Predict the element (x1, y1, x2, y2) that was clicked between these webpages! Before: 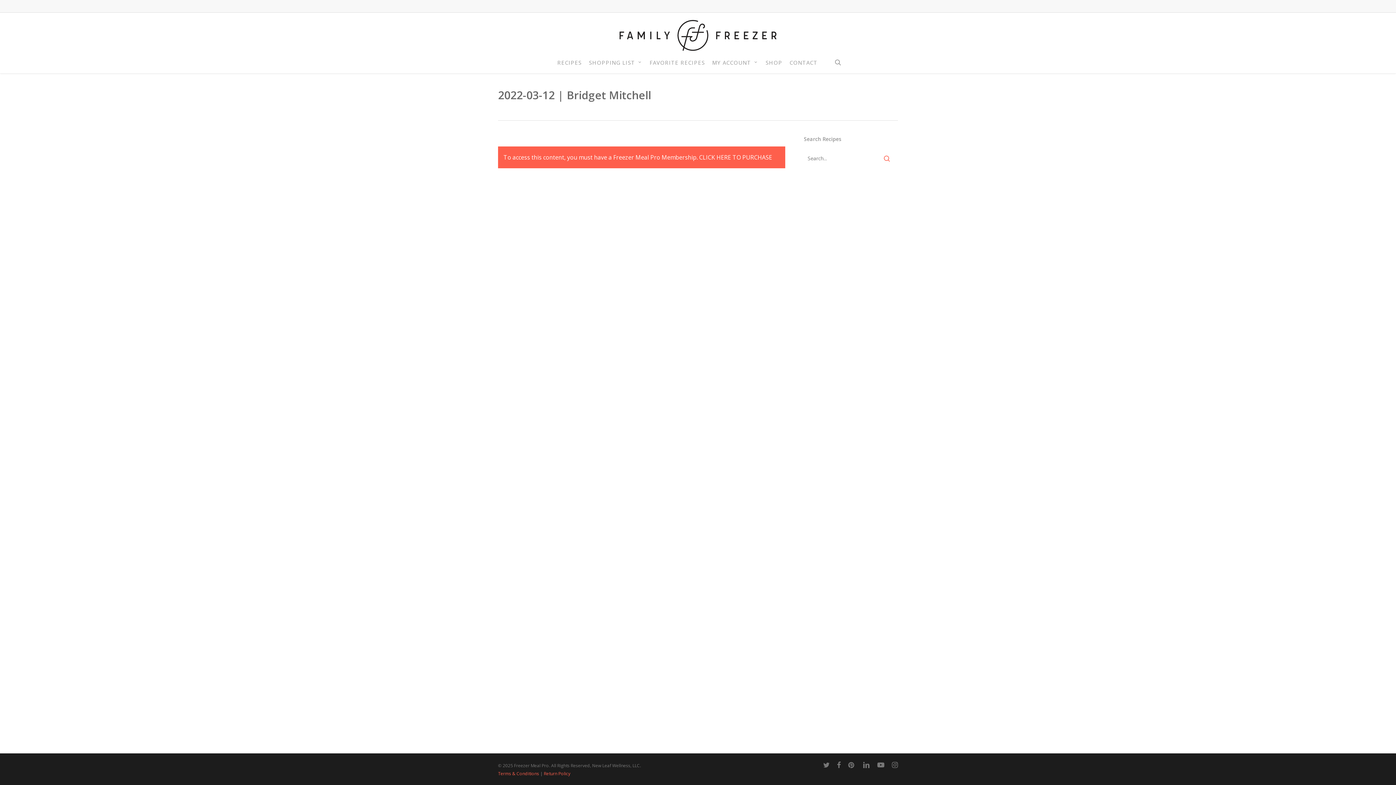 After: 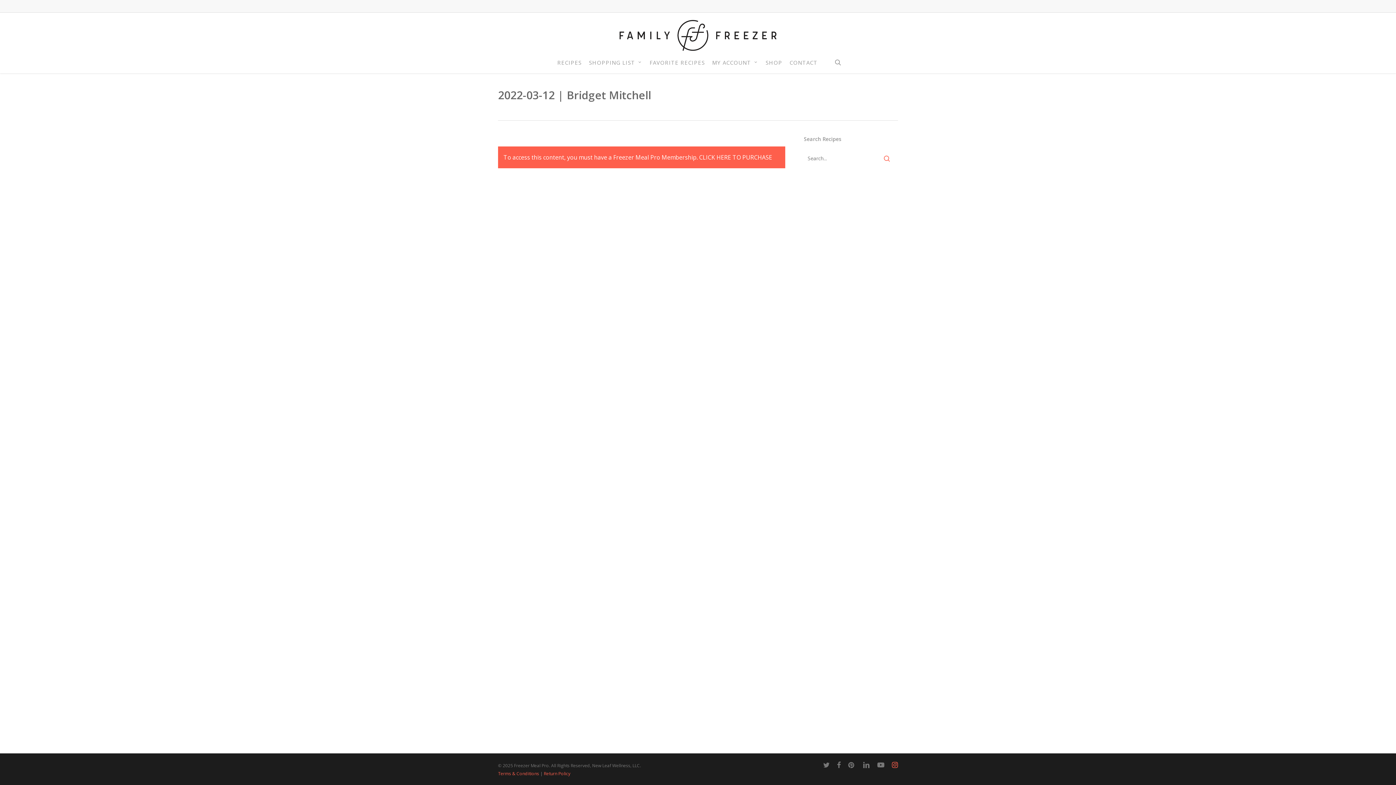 Action: bbox: (892, 761, 898, 769) label: instagram